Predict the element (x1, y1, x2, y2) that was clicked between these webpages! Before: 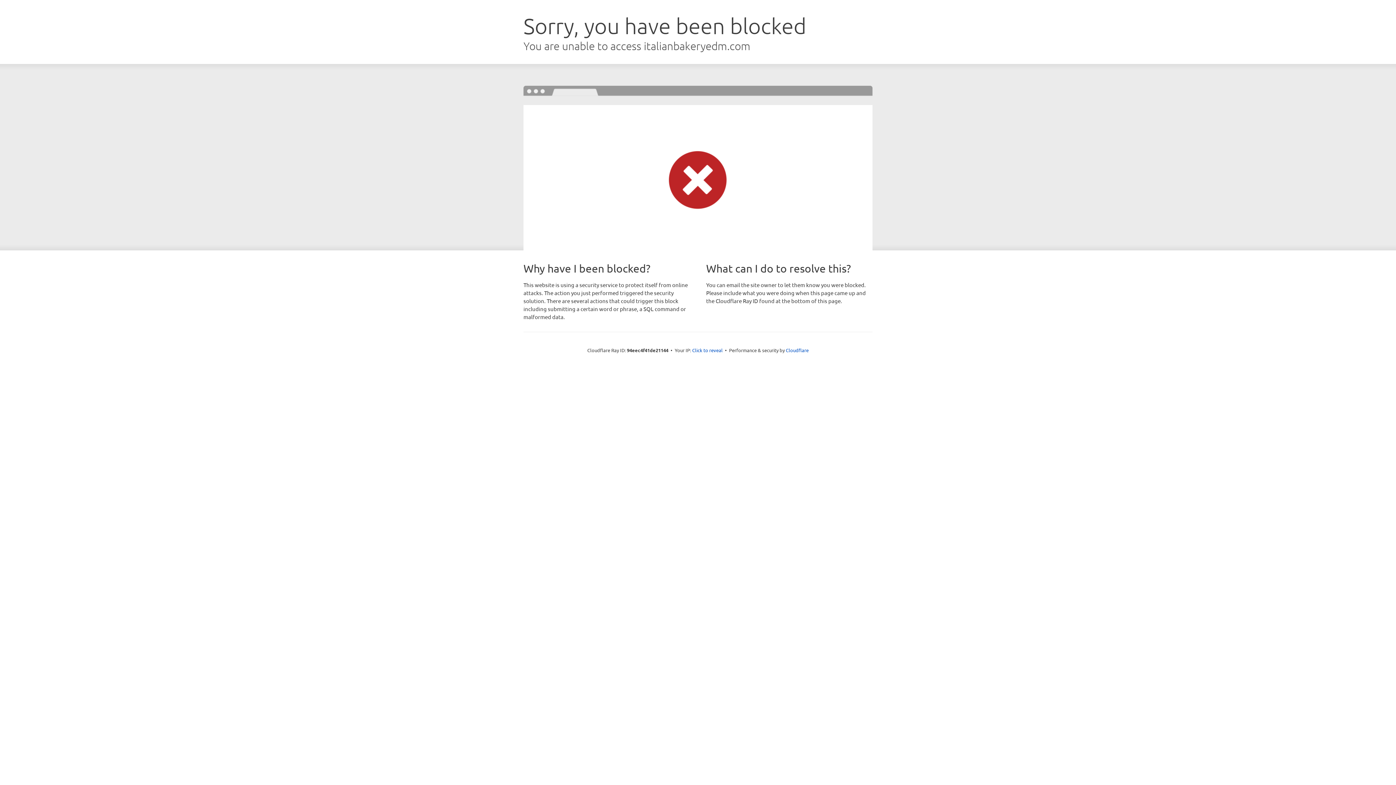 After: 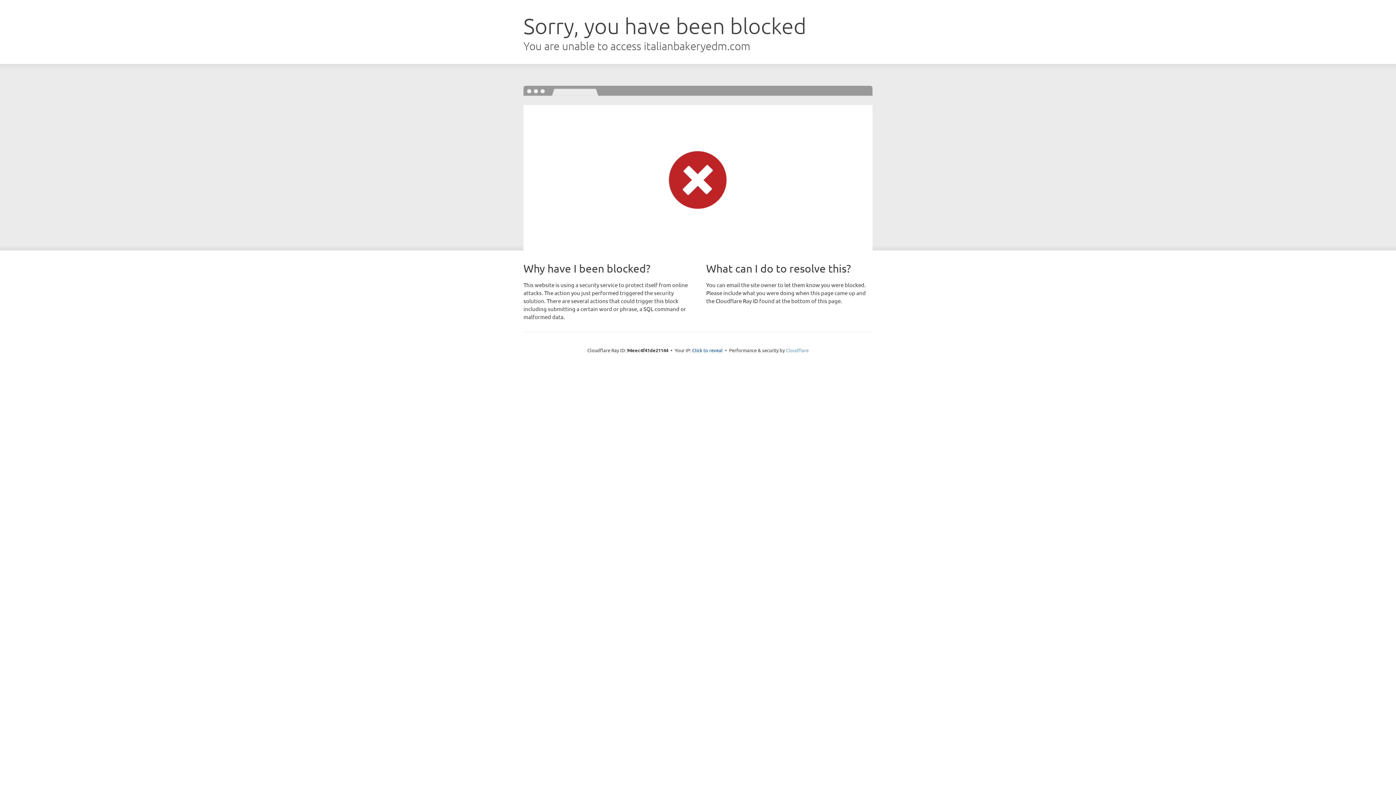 Action: label: Cloudflare bbox: (786, 347, 808, 353)